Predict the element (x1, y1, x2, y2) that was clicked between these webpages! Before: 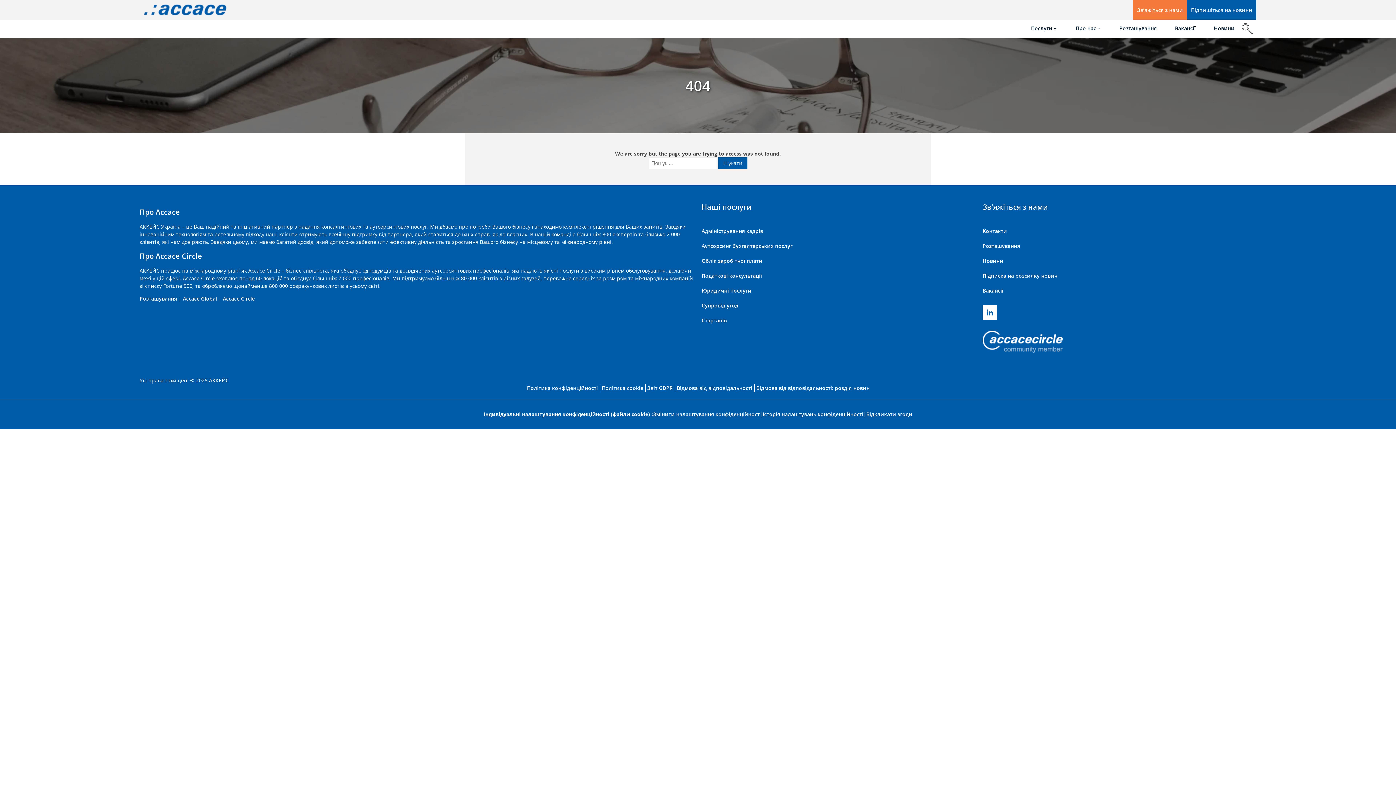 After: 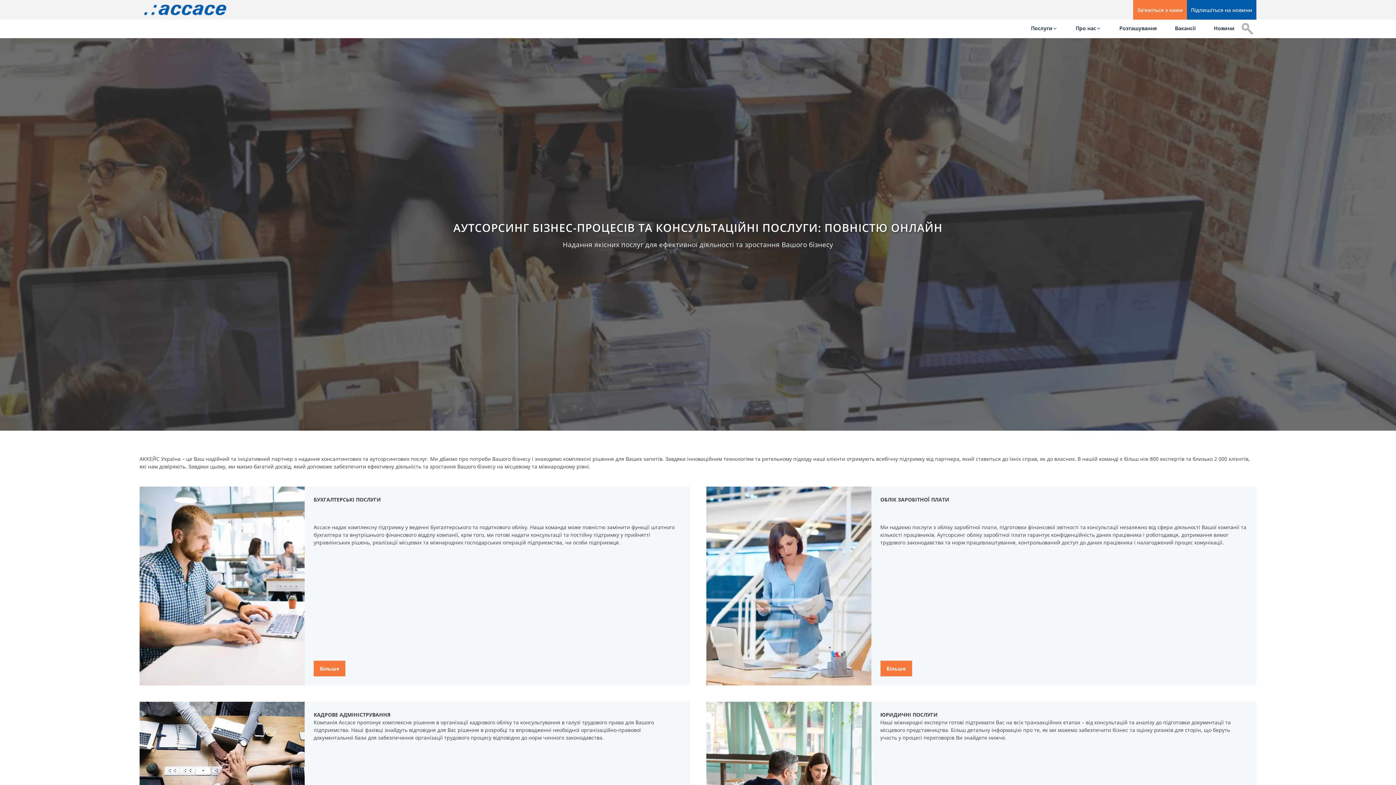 Action: bbox: (139, 3, 230, 16)